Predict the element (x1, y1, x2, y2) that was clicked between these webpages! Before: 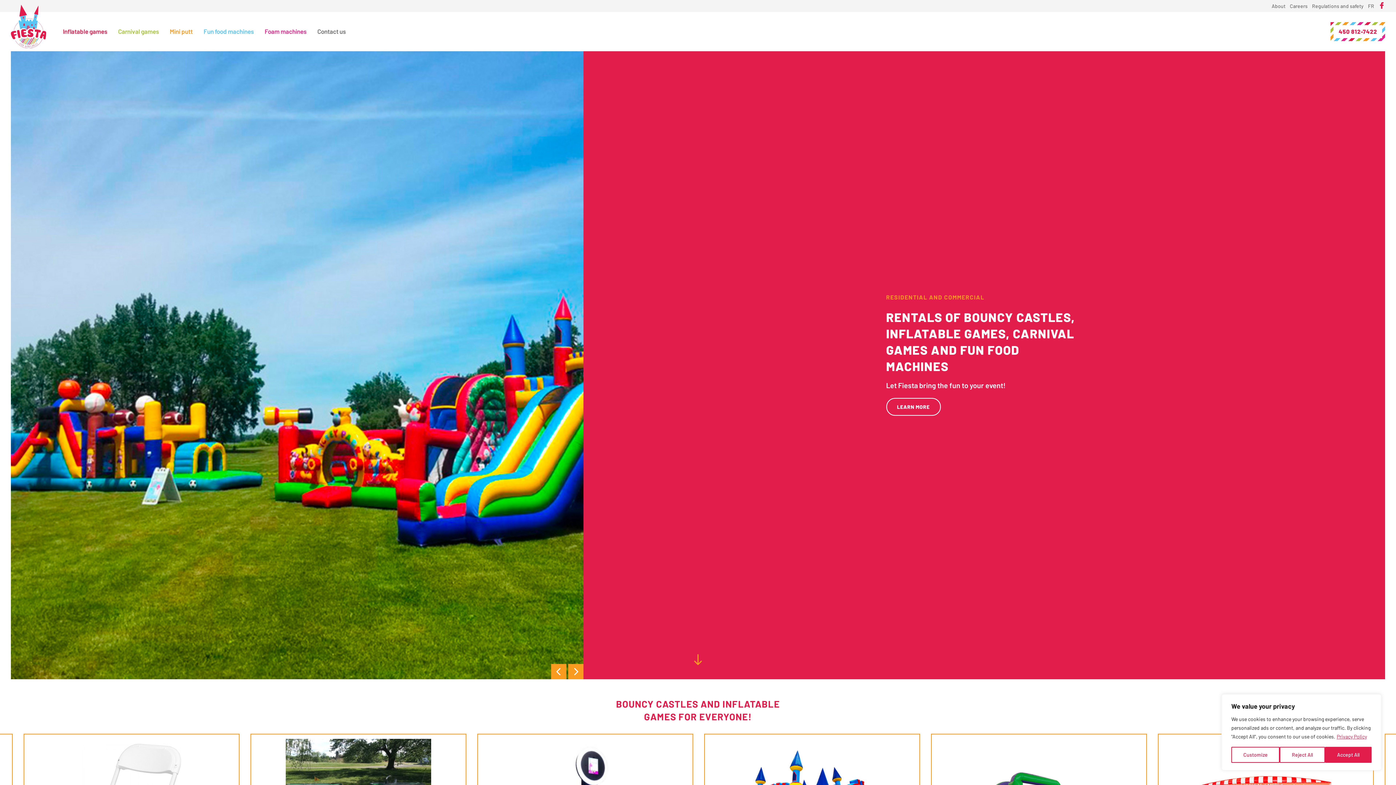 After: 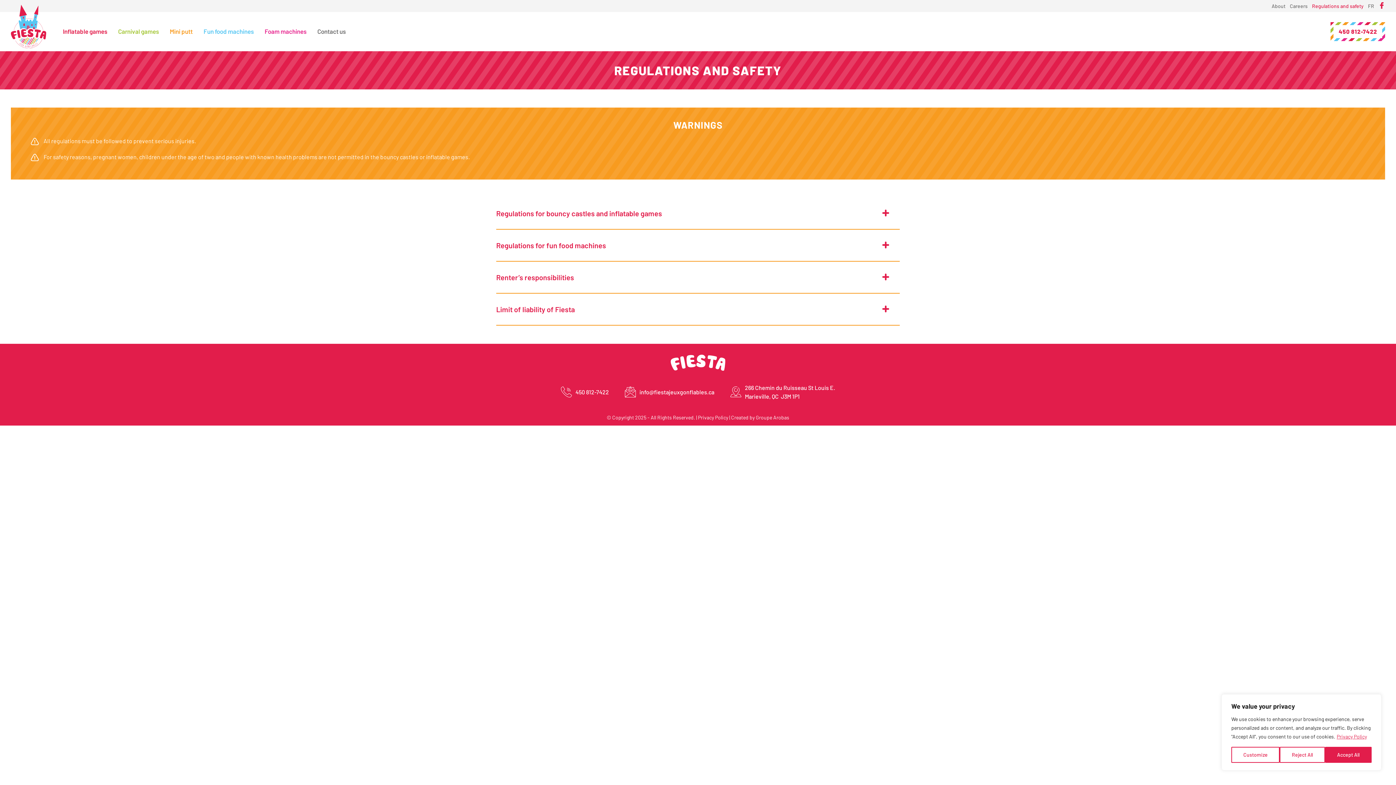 Action: bbox: (1312, 2, 1364, 9) label: Regulations and safety